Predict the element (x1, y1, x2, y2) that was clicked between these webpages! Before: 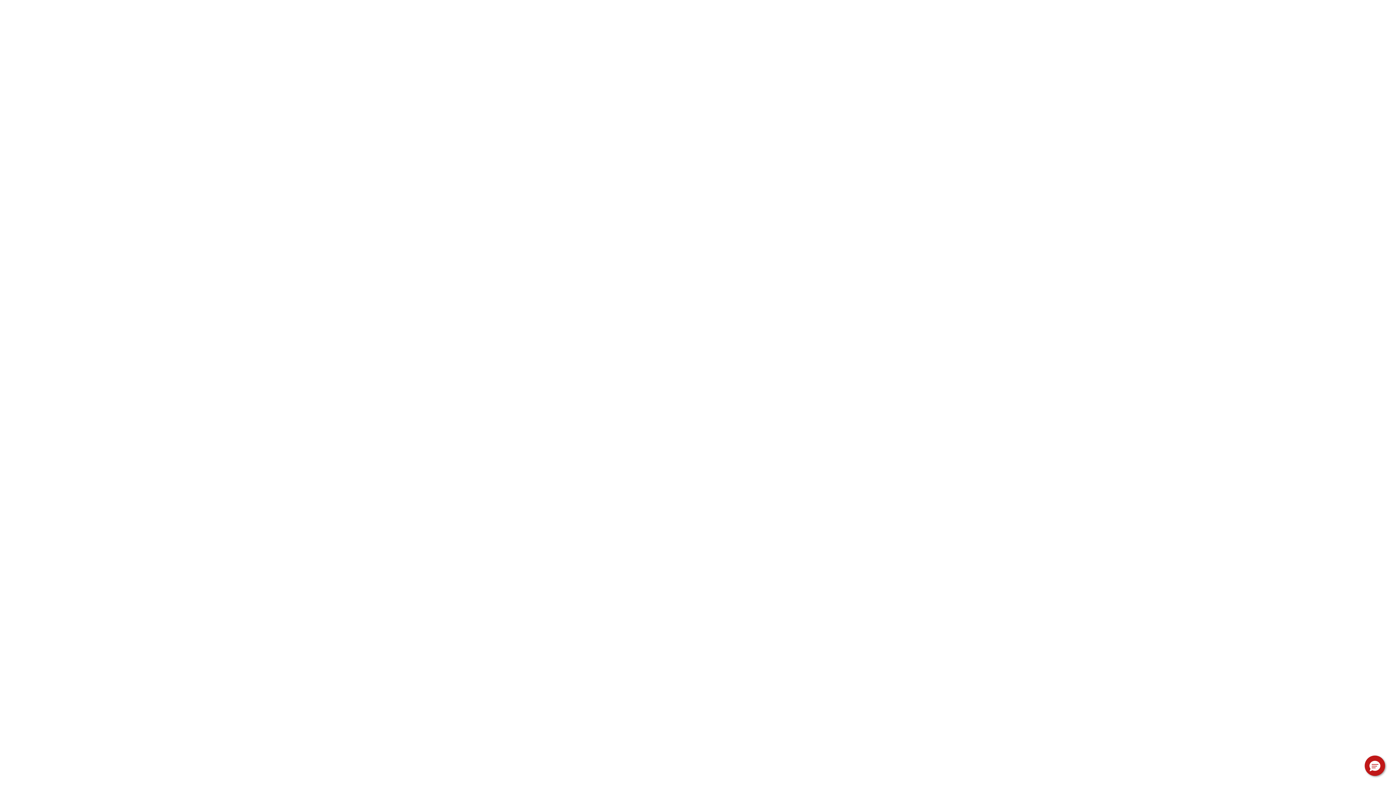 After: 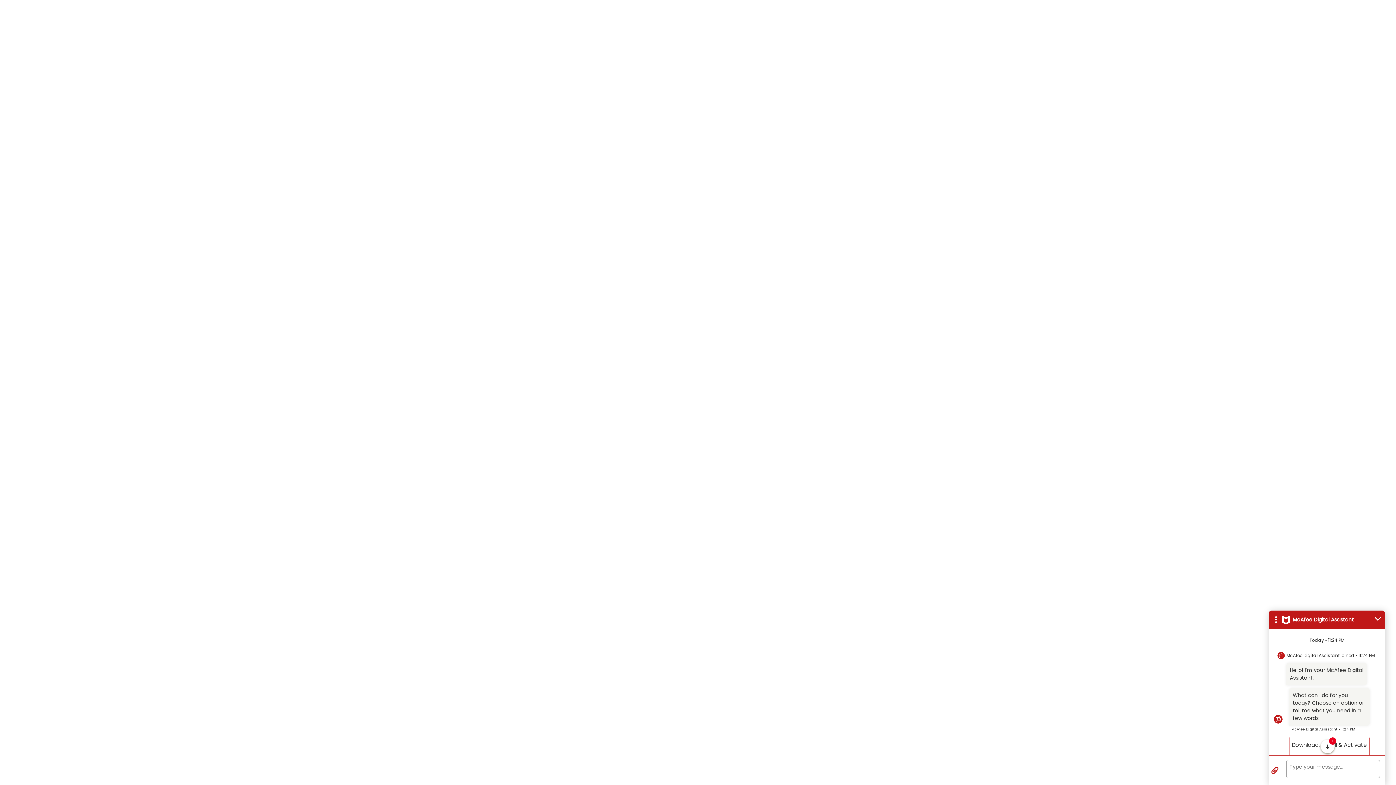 Action: label: Hello, have a question? Let’s chat. bbox: (1365, 756, 1385, 776)